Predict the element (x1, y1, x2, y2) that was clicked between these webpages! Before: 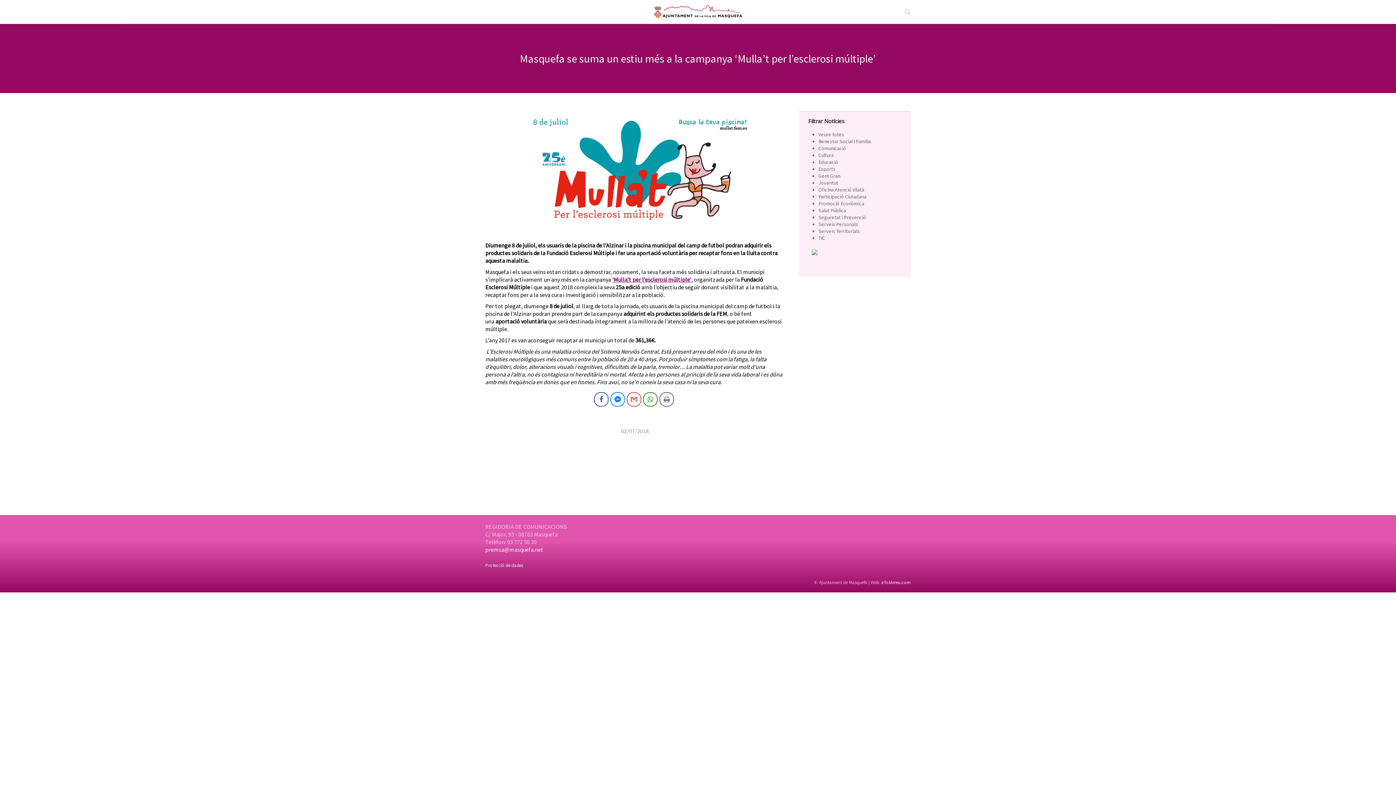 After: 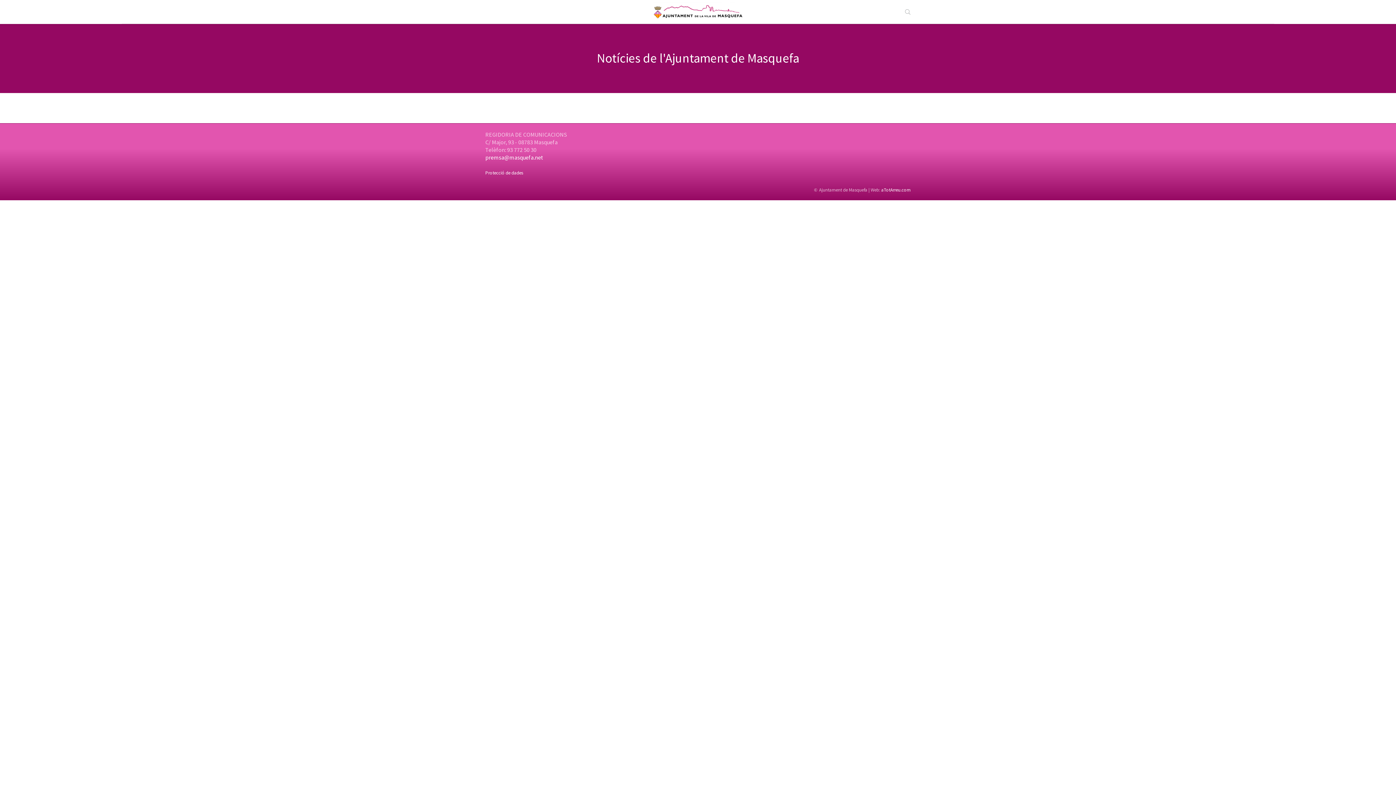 Action: label: Serveis Personals bbox: (818, 221, 858, 227)